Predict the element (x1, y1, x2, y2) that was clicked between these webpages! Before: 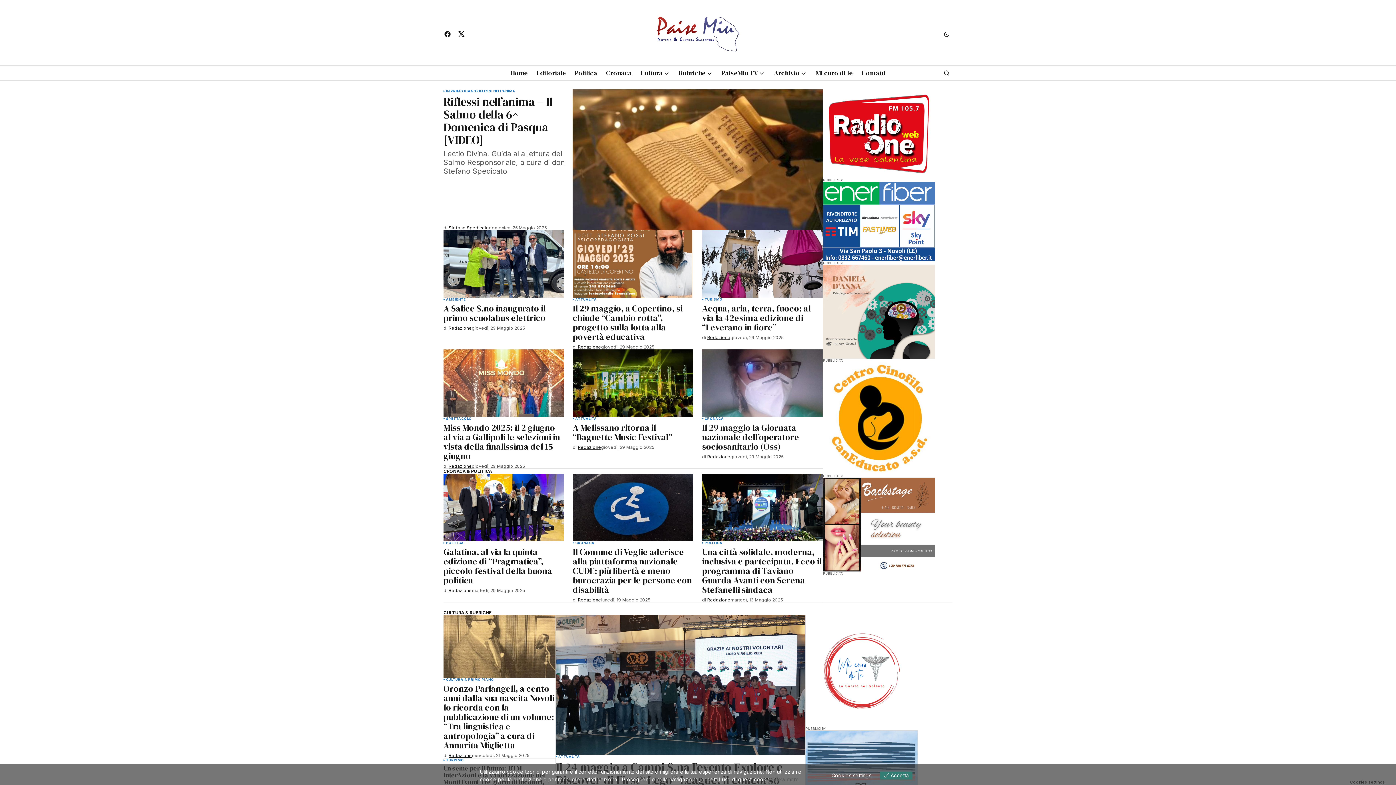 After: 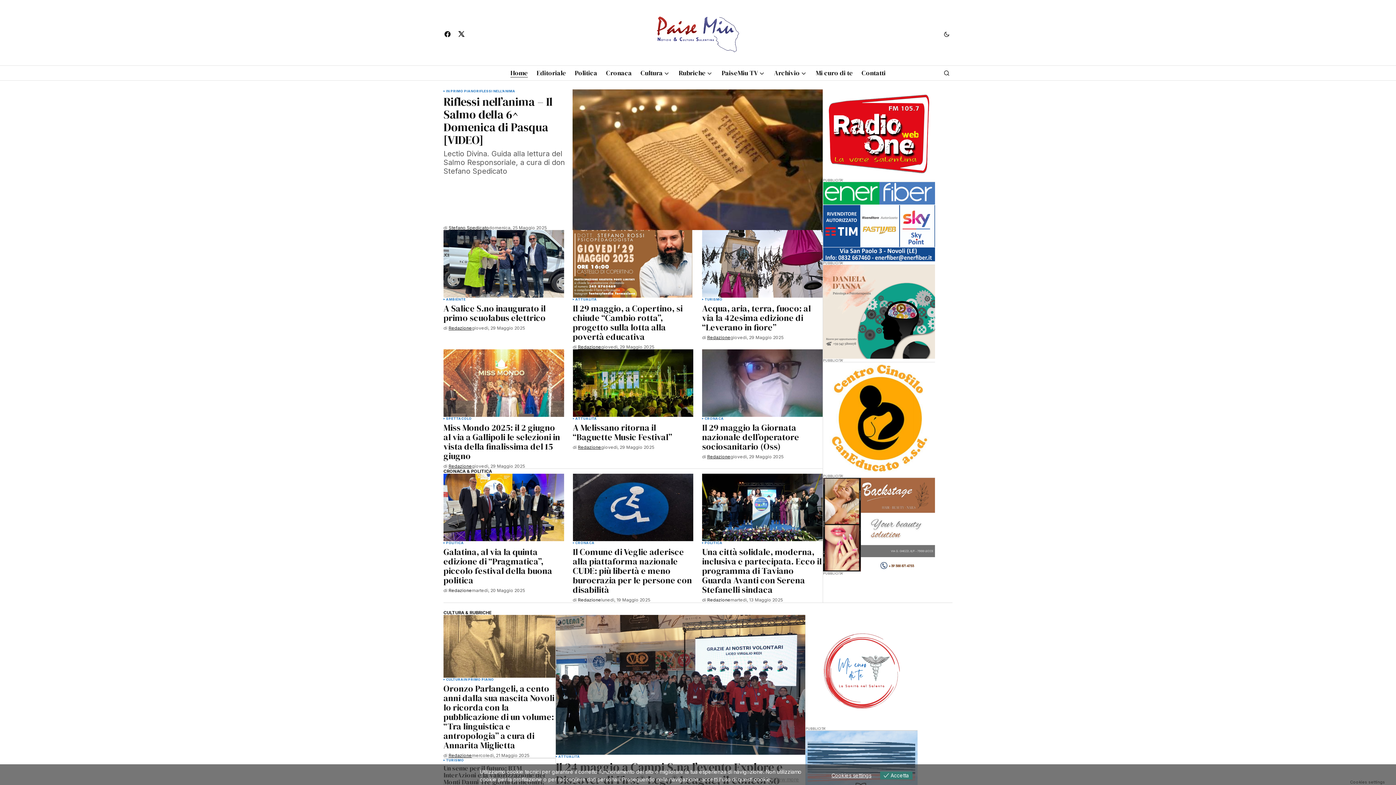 Action: bbox: (805, 615, 917, 727)